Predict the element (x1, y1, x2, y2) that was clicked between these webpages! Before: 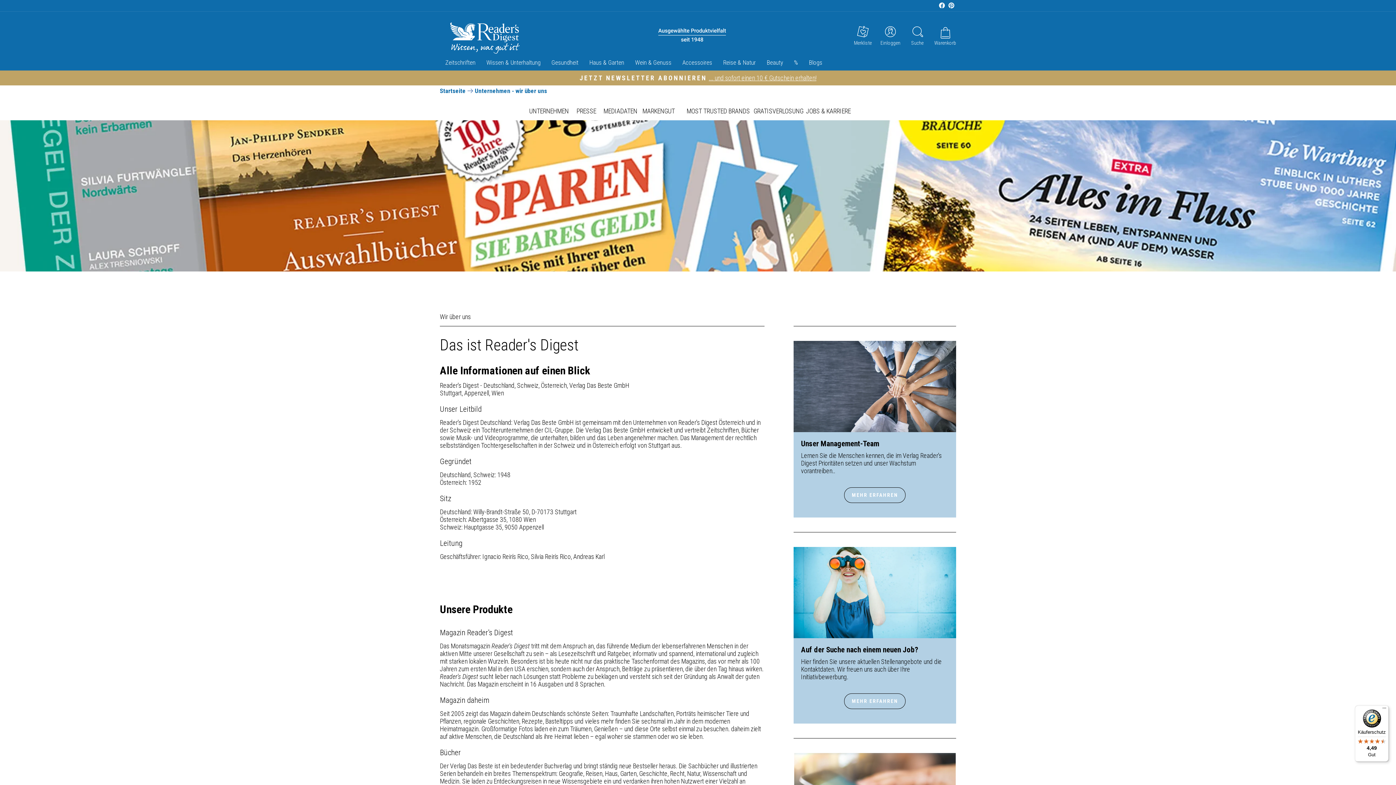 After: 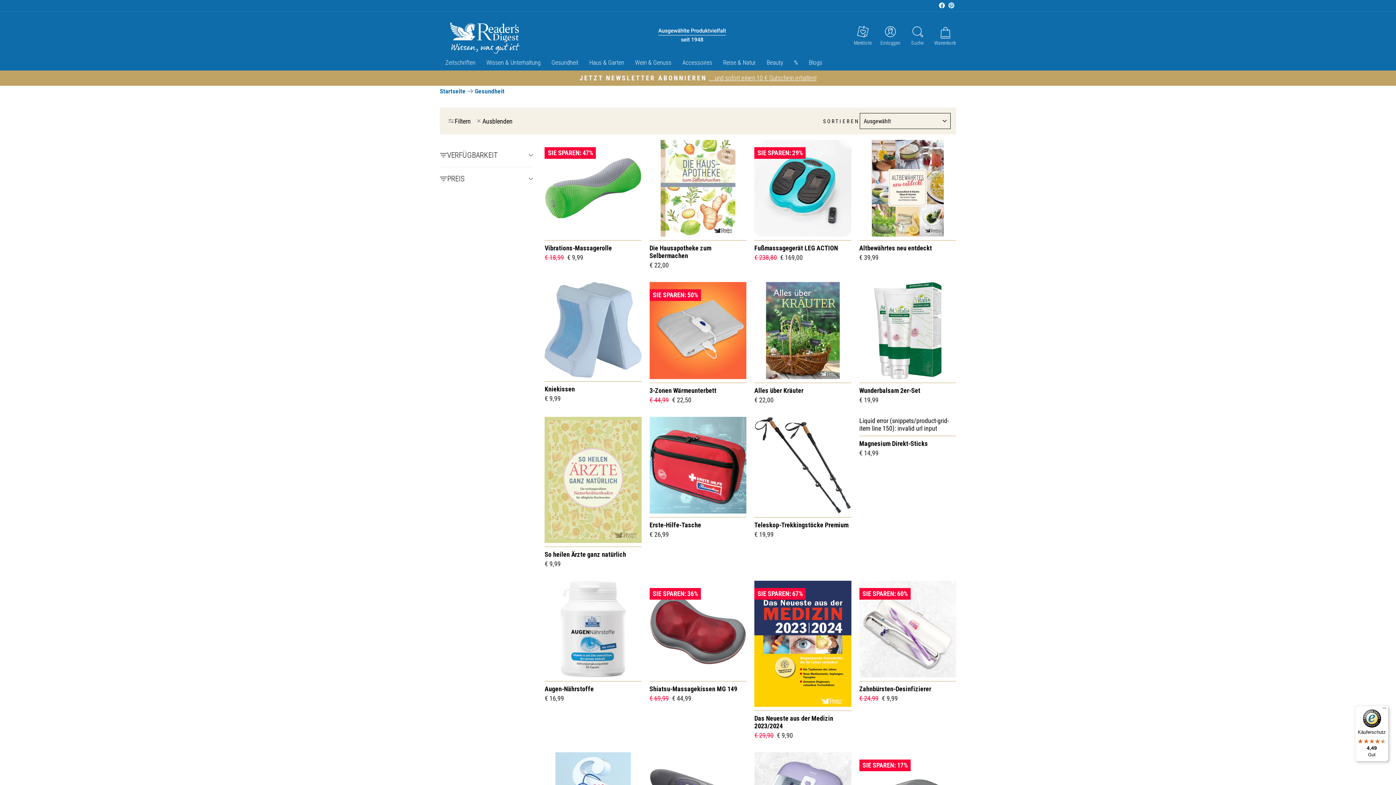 Action: label: Gesundheit bbox: (547, 56, 585, 68)